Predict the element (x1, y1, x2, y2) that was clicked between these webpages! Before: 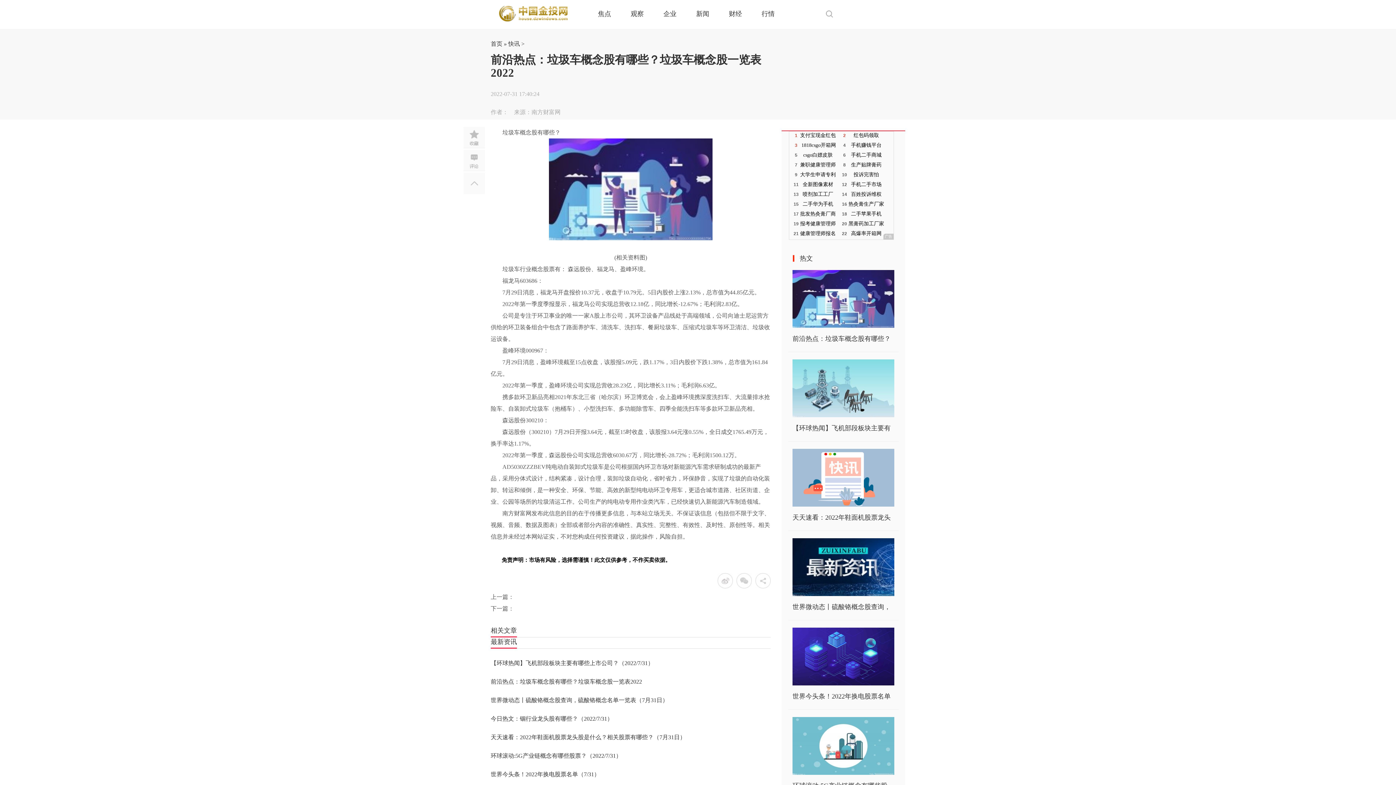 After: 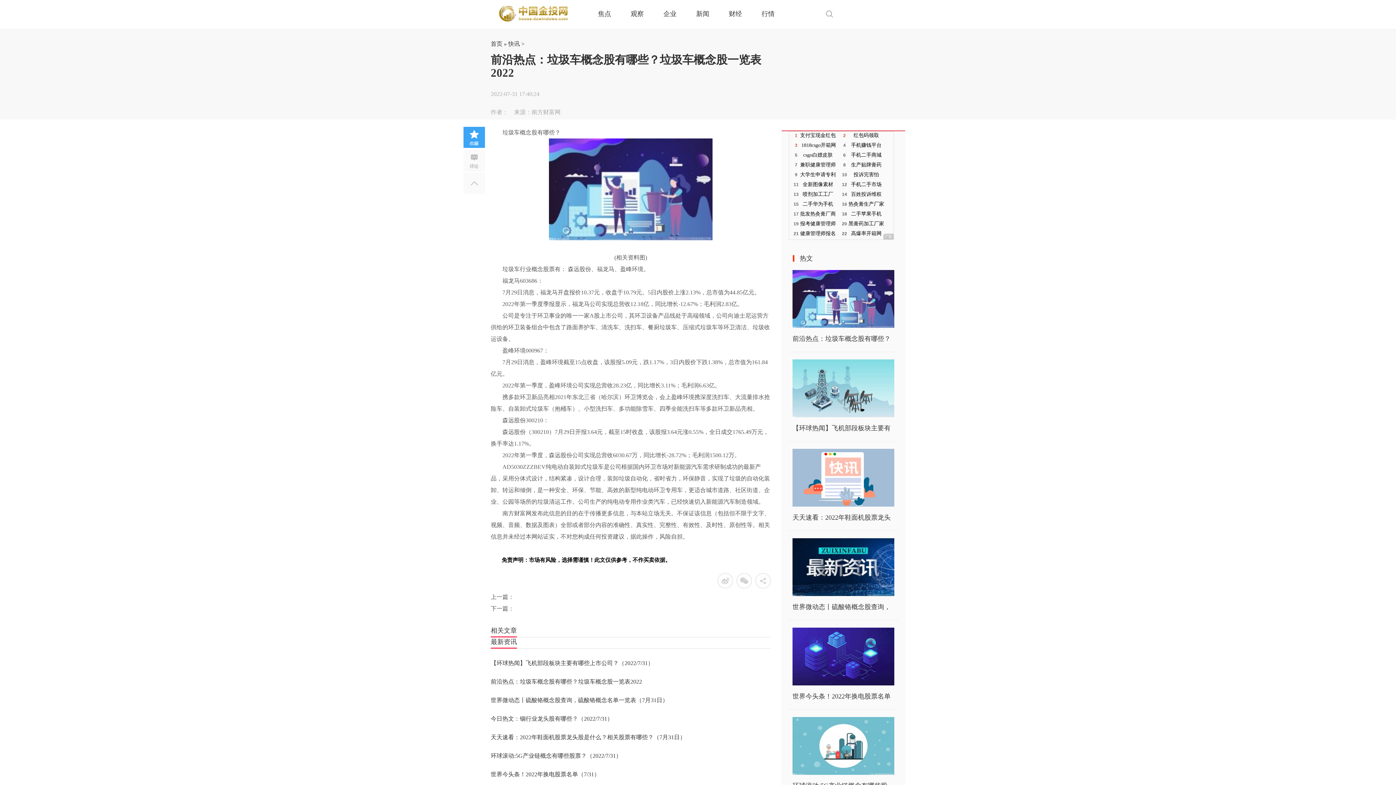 Action: bbox: (463, 126, 485, 148)